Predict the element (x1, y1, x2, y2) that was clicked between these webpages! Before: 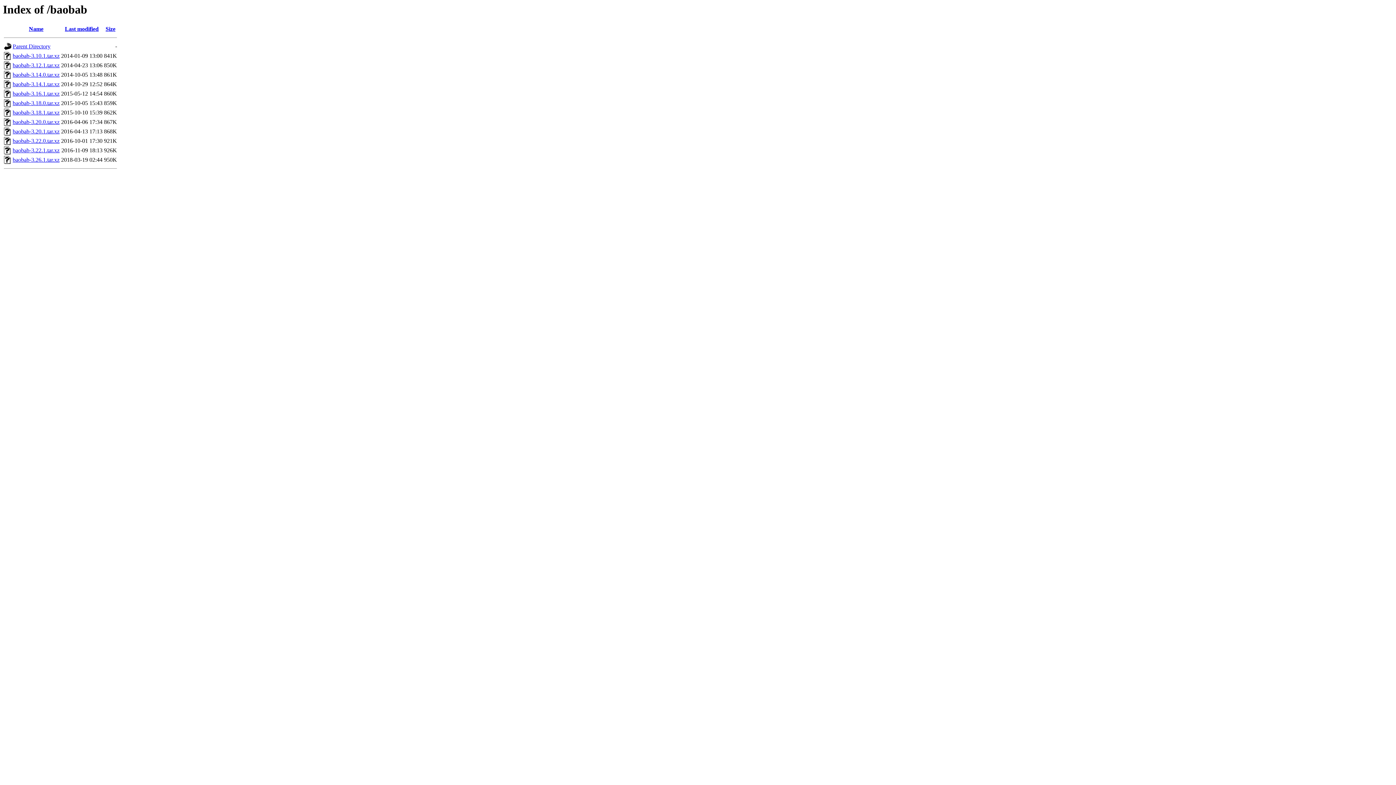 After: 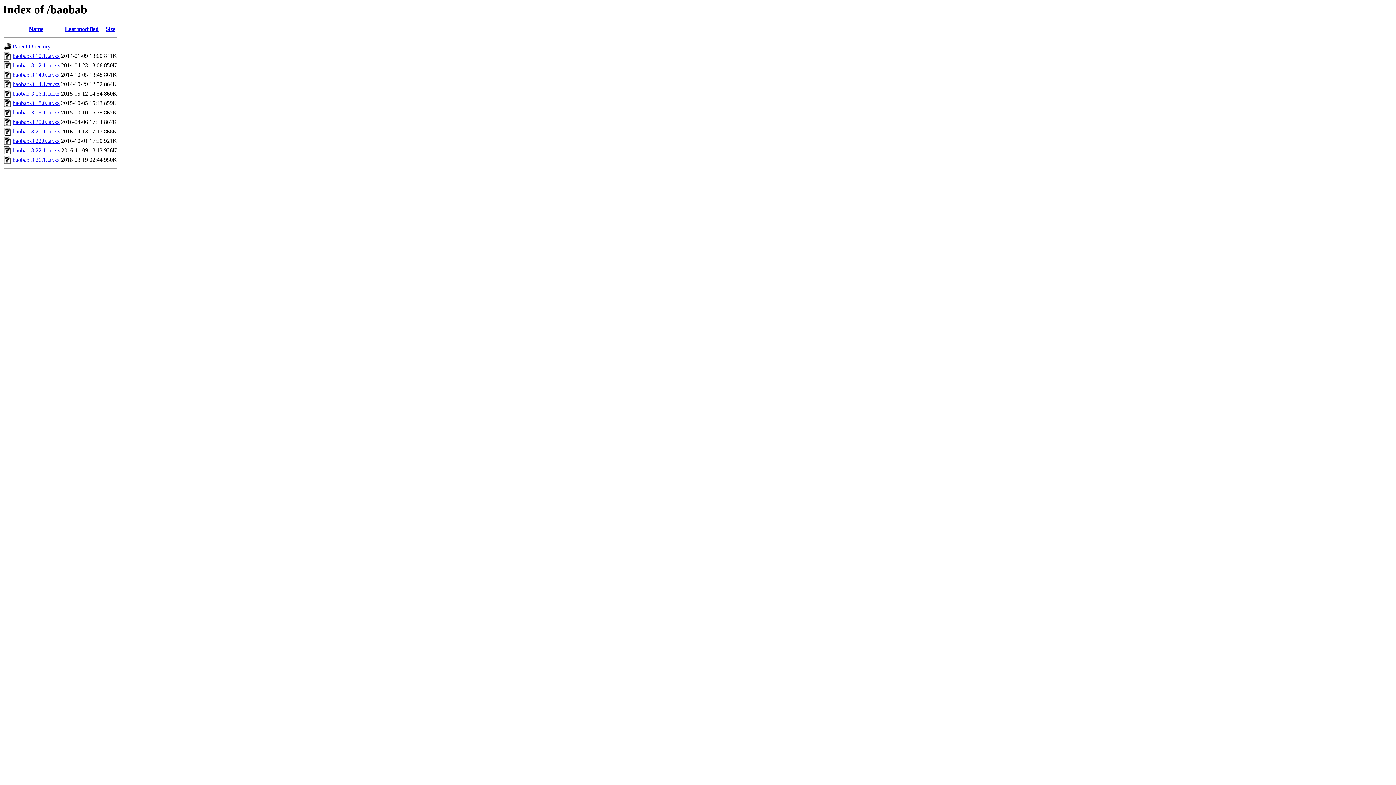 Action: label: baobab-3.18.1.tar.xz bbox: (12, 109, 59, 115)